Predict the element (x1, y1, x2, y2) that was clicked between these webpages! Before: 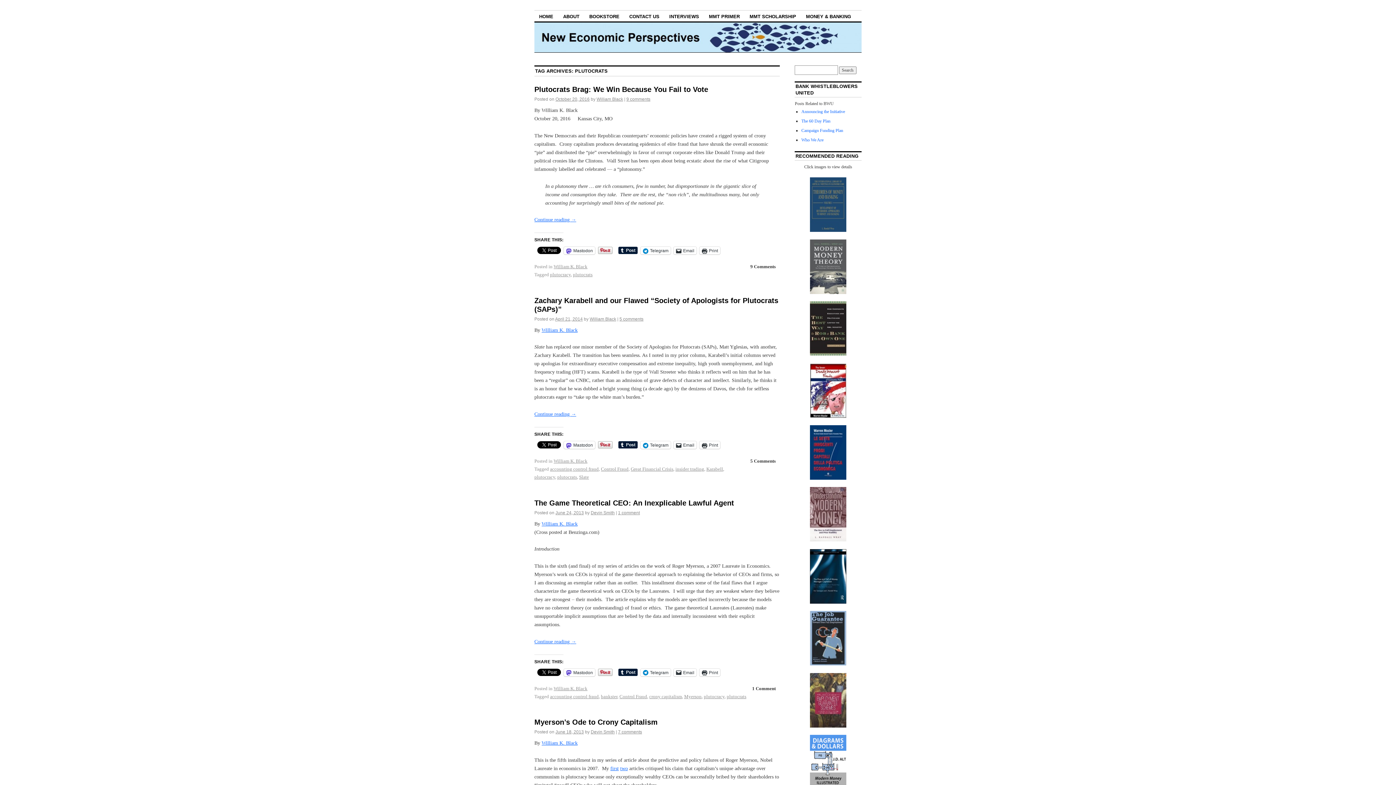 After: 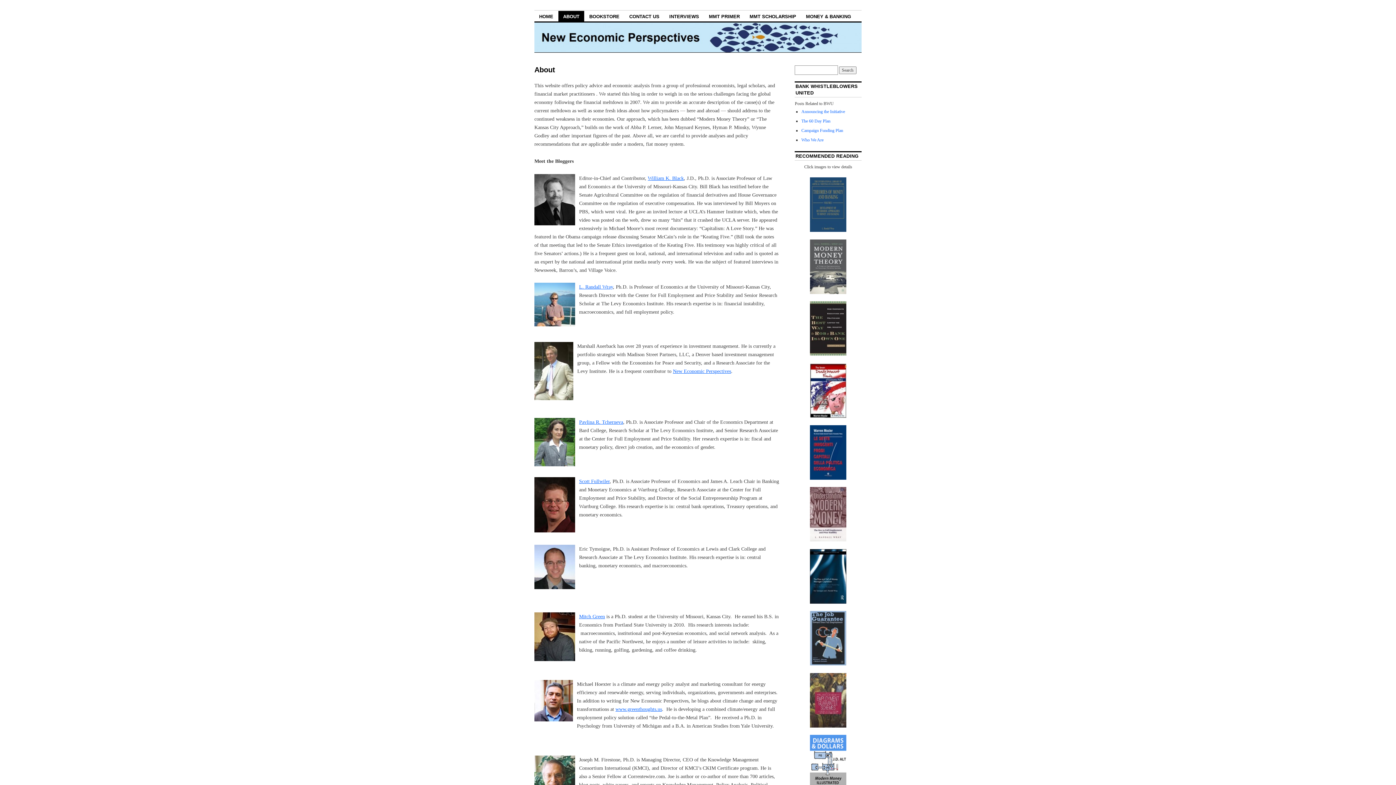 Action: bbox: (541, 521, 577, 526) label: William K. Black